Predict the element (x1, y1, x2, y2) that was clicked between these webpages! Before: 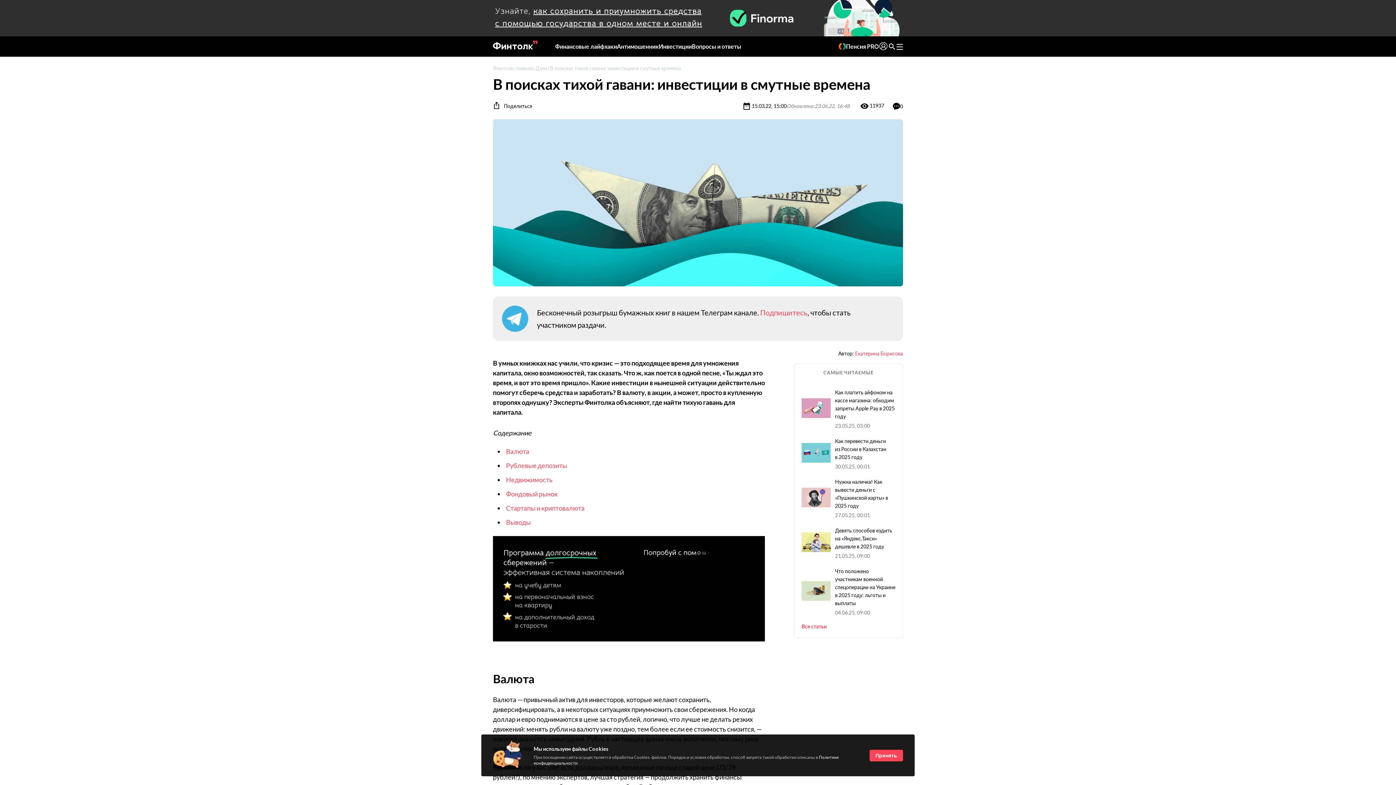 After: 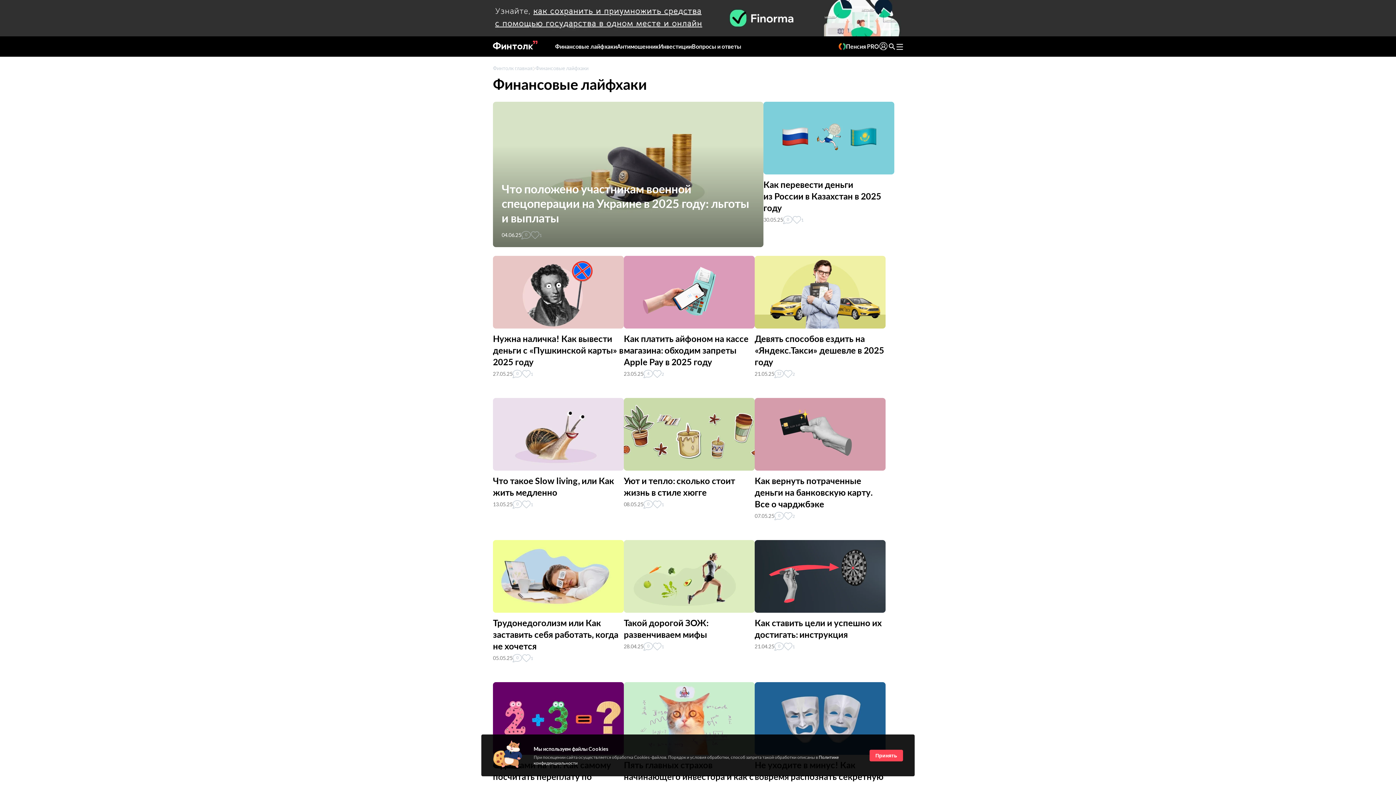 Action: label: Финансовые лайфхаки bbox: (555, 42, 617, 50)